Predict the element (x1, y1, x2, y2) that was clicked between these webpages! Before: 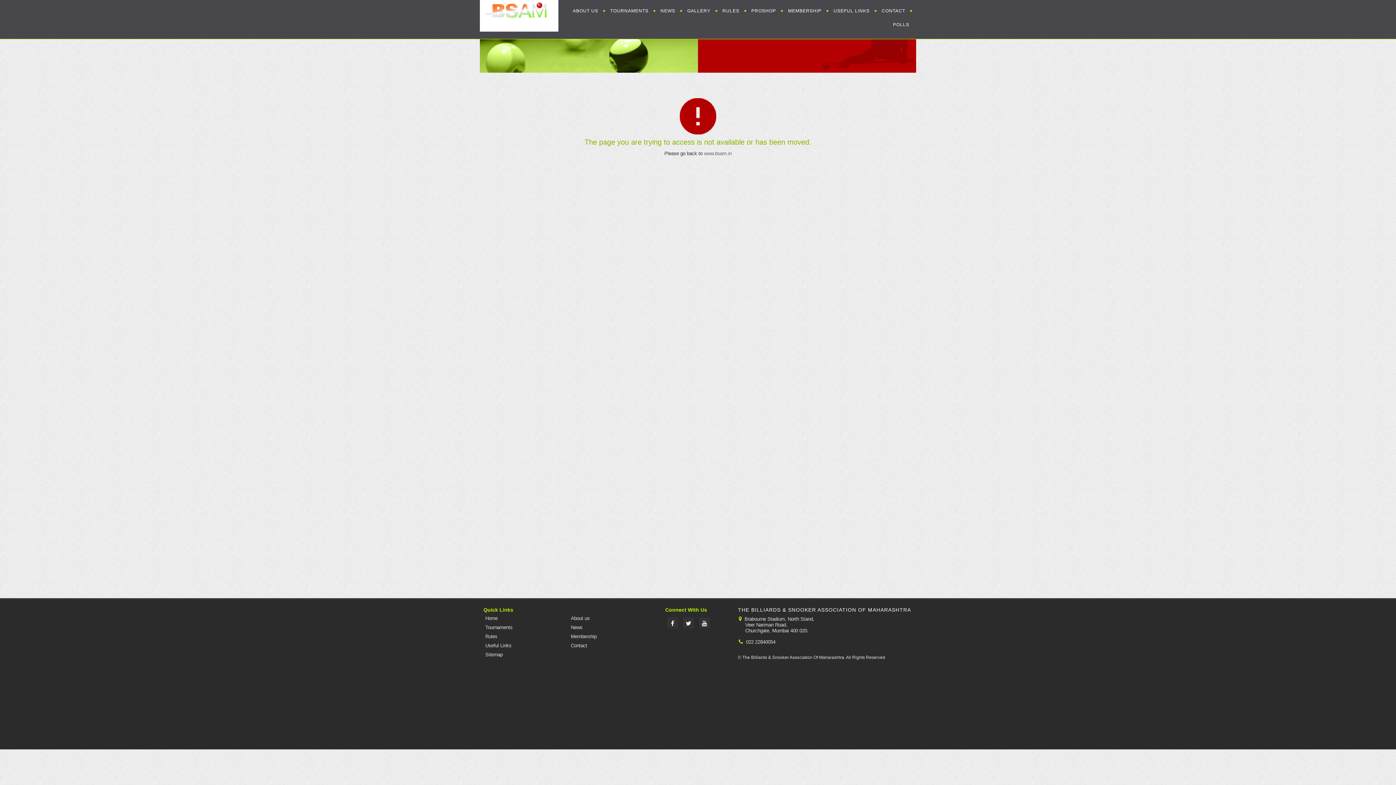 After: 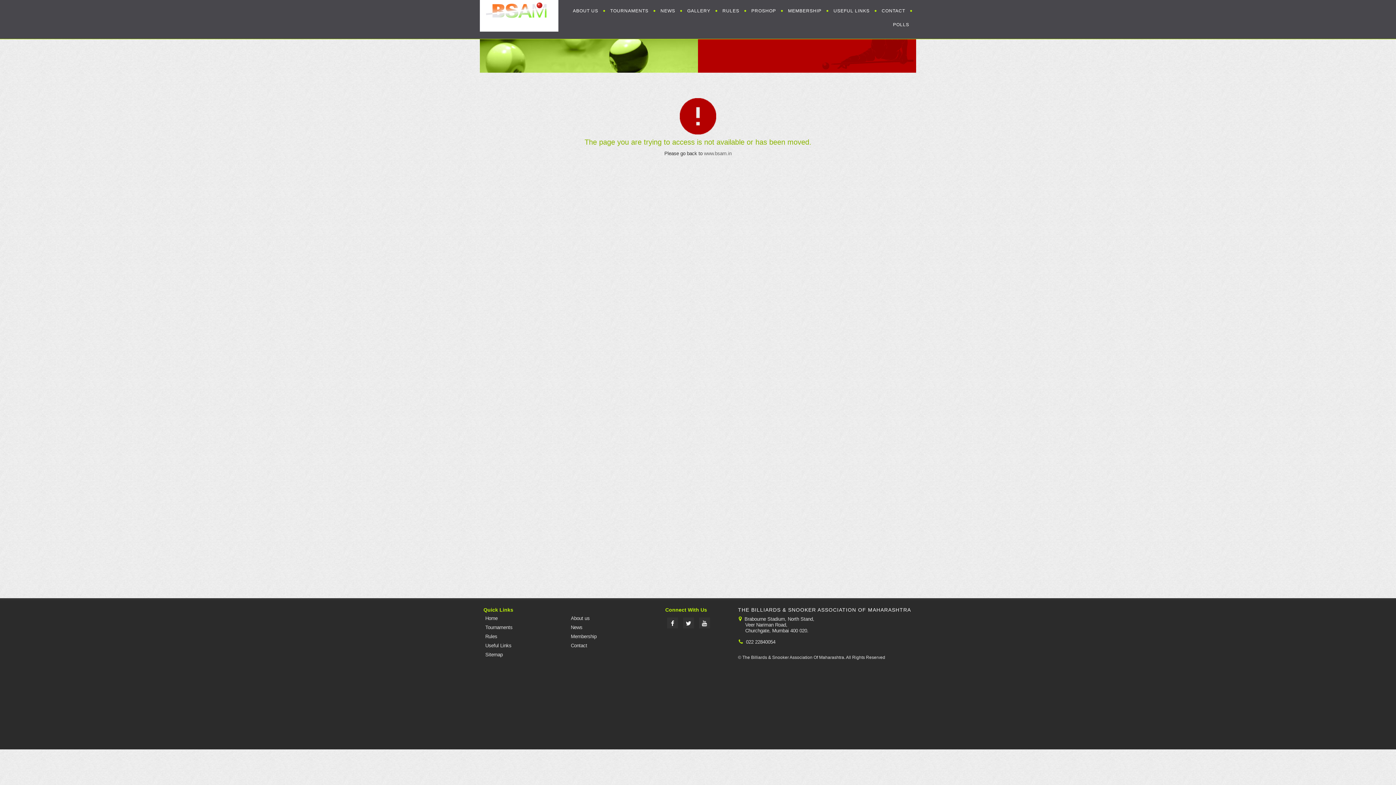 Action: label: Rules bbox: (485, 634, 497, 639)